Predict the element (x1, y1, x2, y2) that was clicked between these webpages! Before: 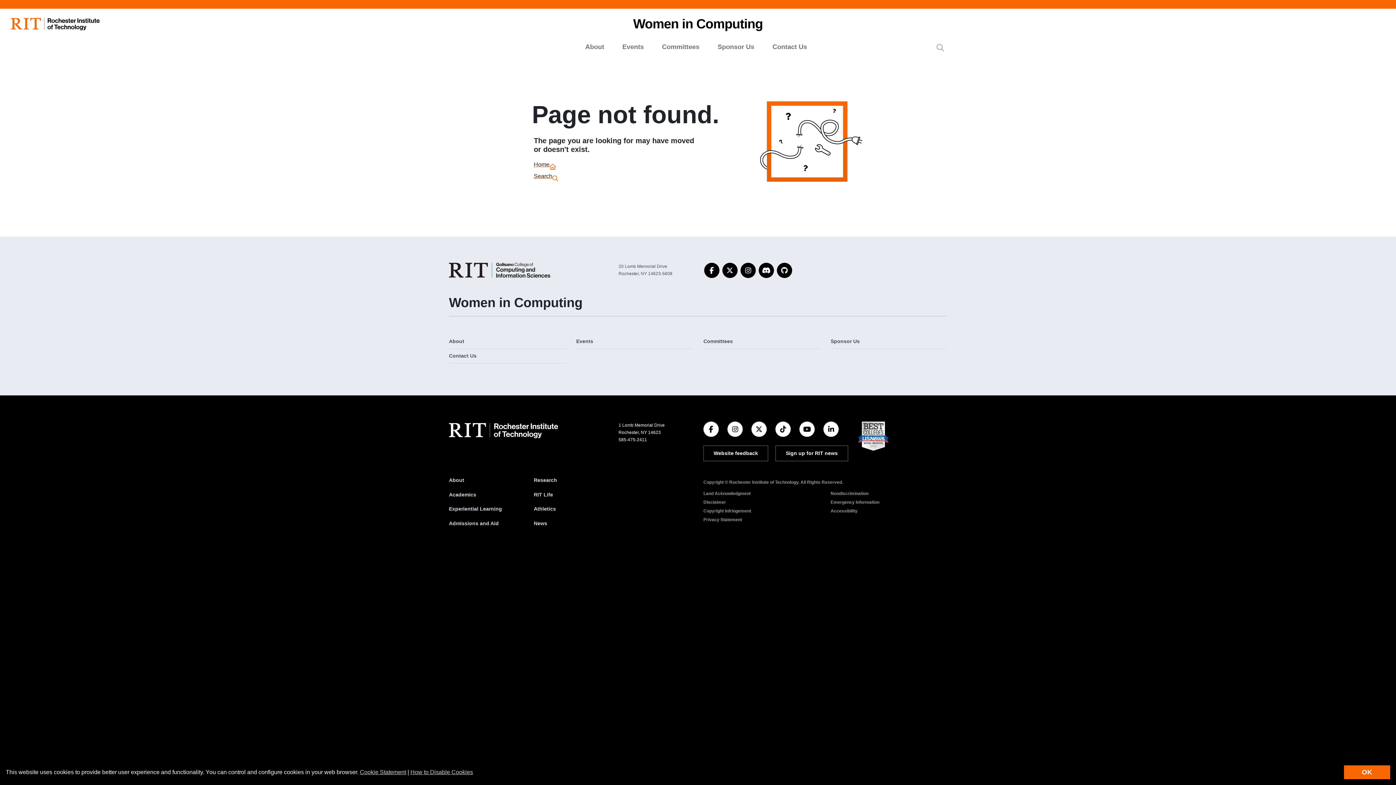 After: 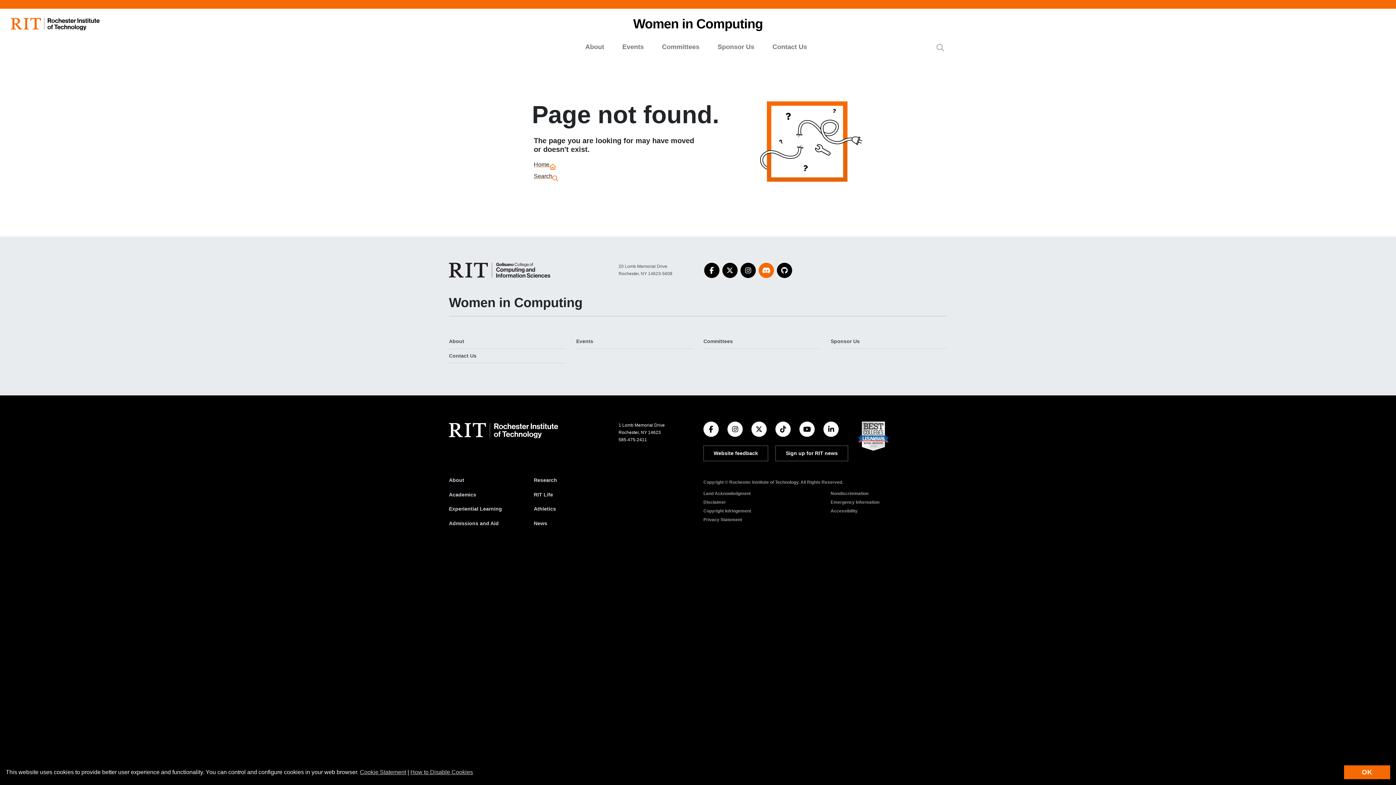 Action: bbox: (758, 262, 774, 278)